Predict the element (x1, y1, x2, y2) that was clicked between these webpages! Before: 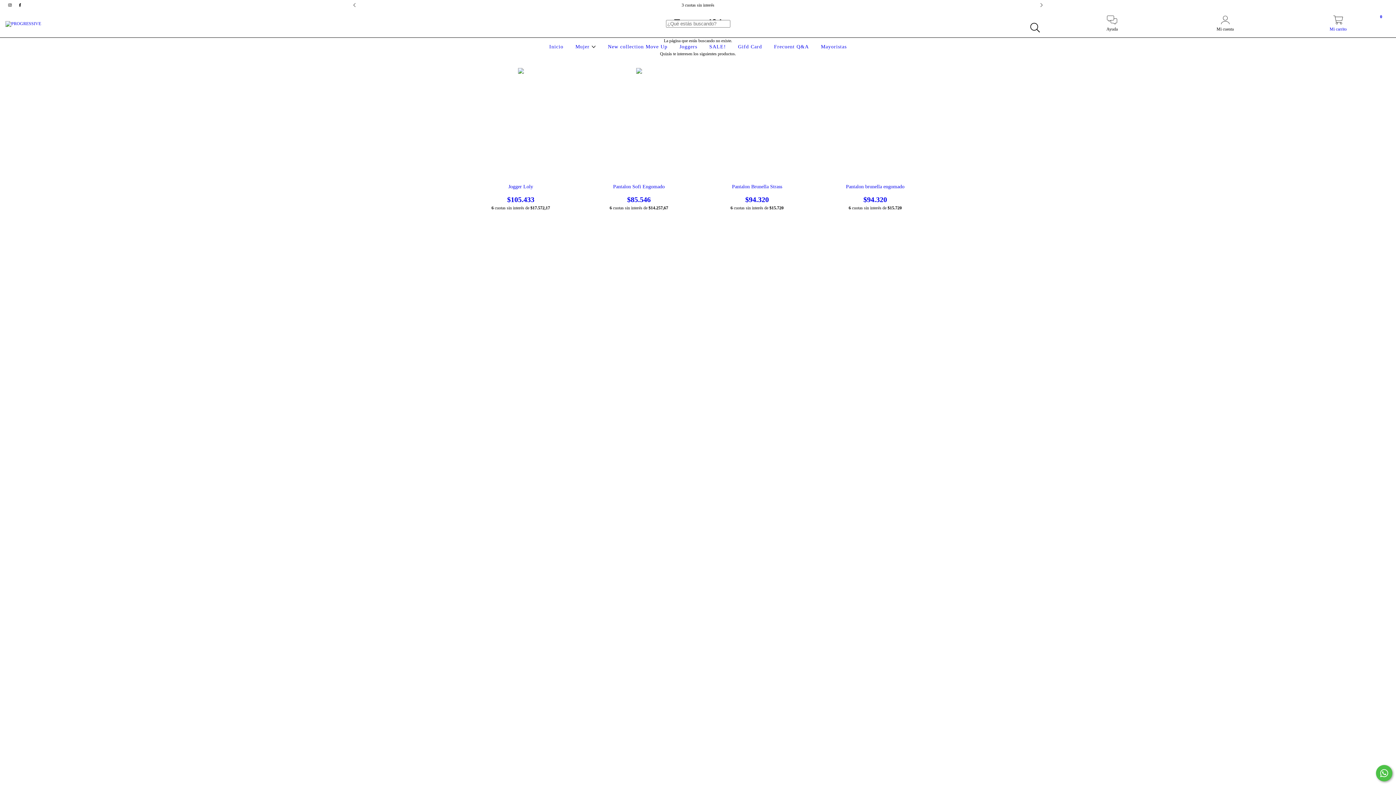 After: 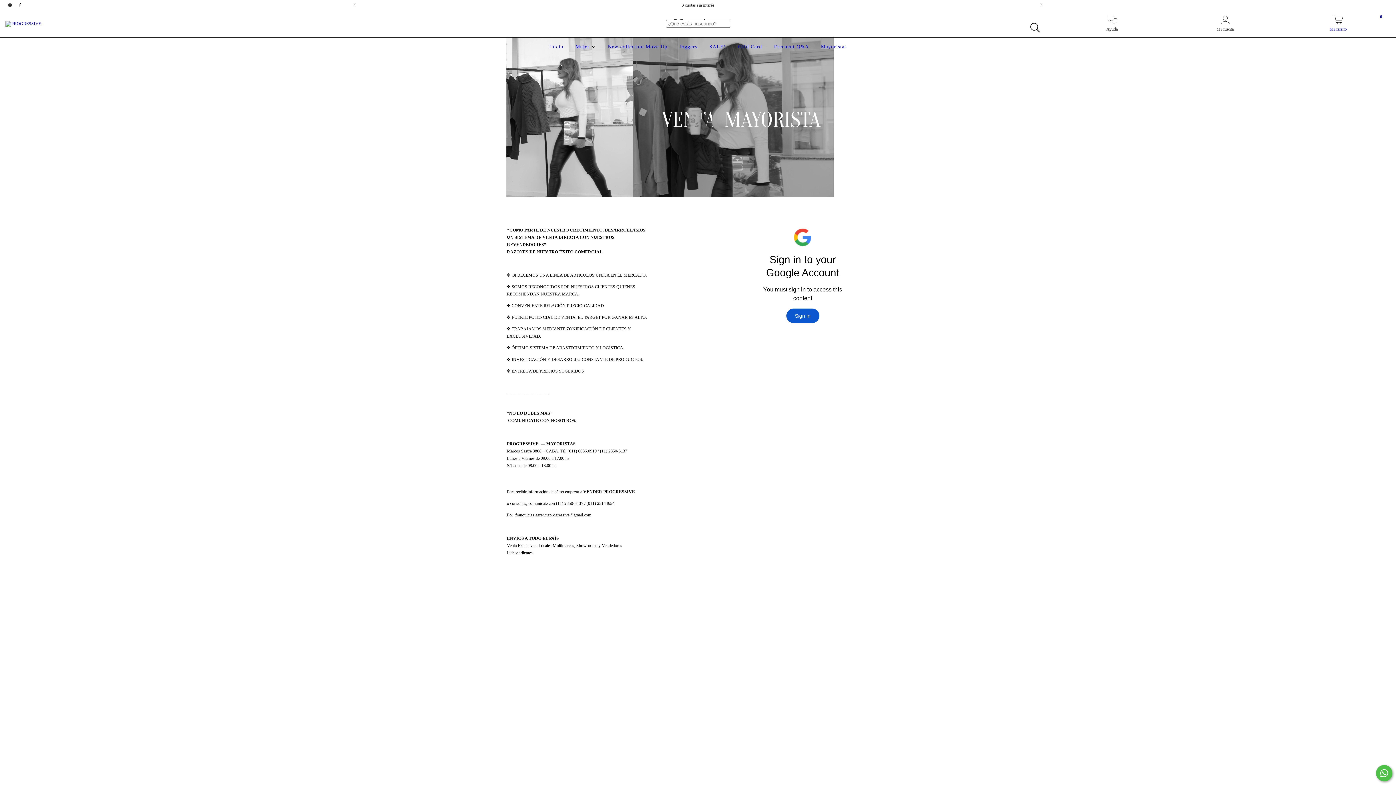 Action: bbox: (819, 44, 848, 49) label: Mayoristas